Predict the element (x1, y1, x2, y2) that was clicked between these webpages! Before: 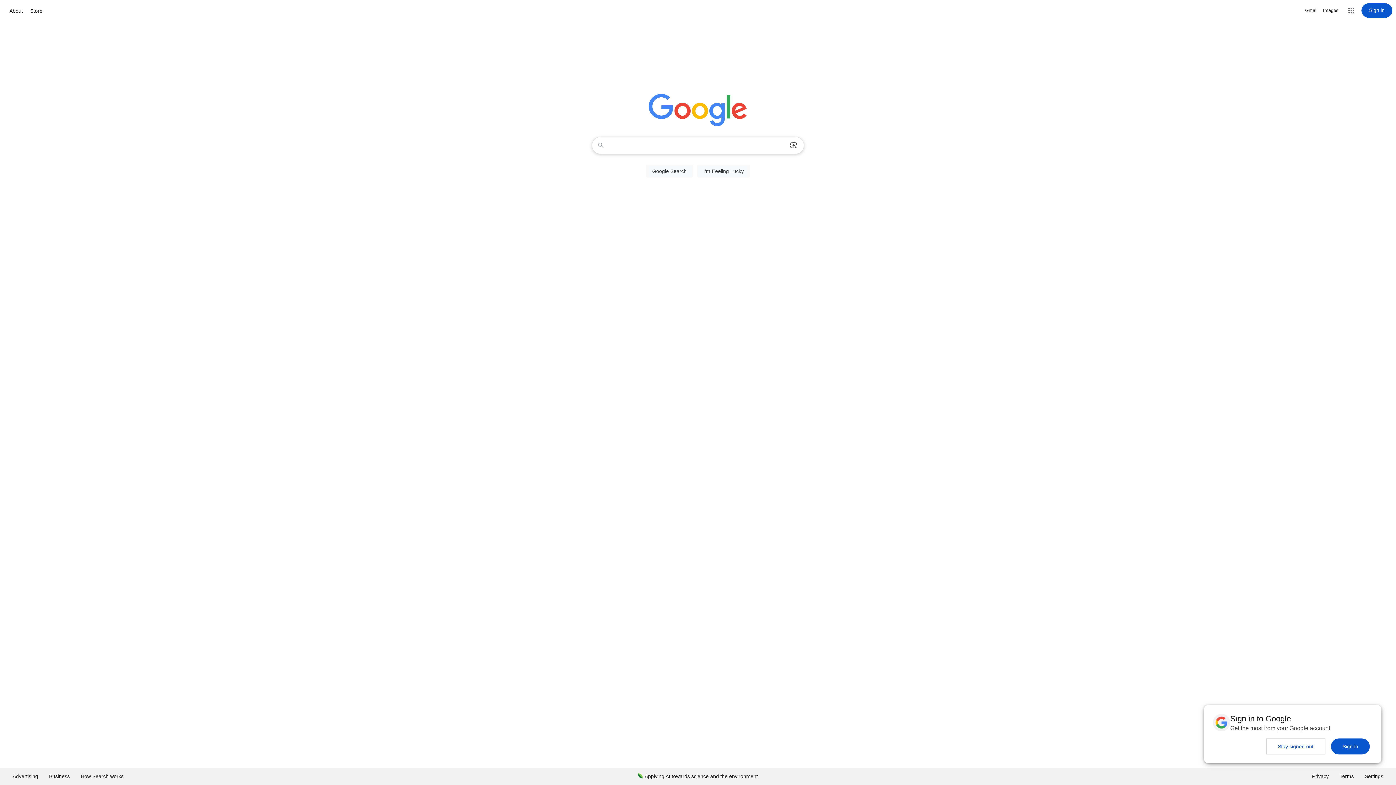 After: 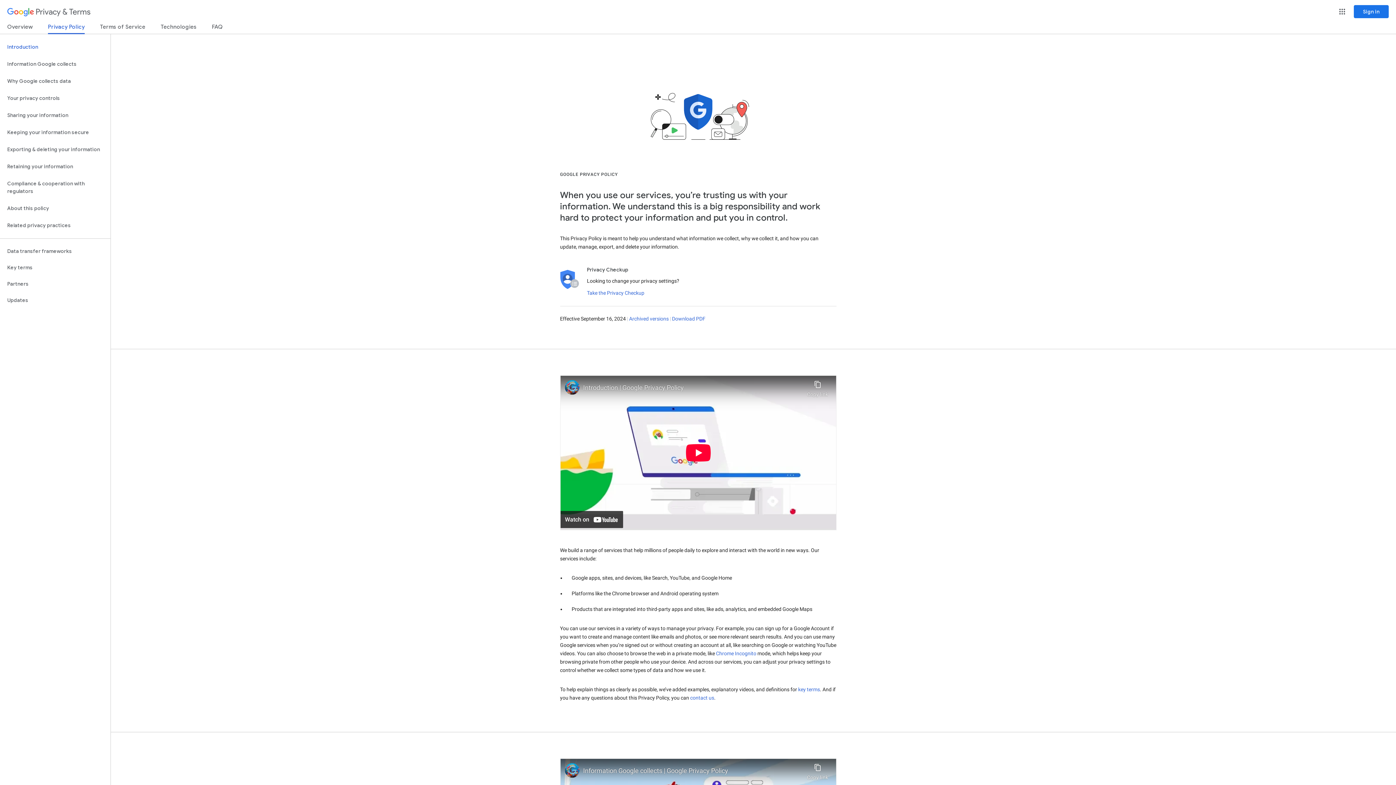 Action: label: Privacy bbox: (1306, 768, 1334, 785)